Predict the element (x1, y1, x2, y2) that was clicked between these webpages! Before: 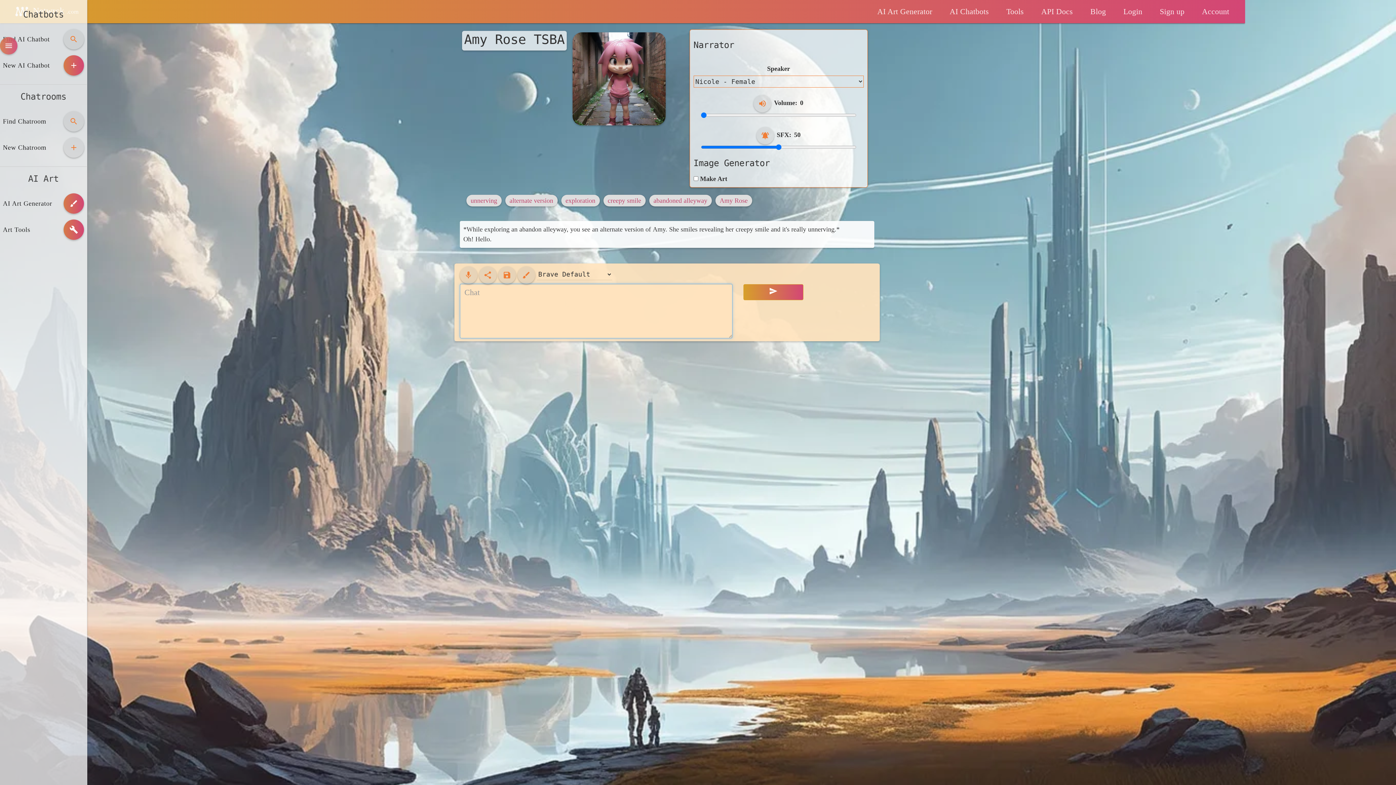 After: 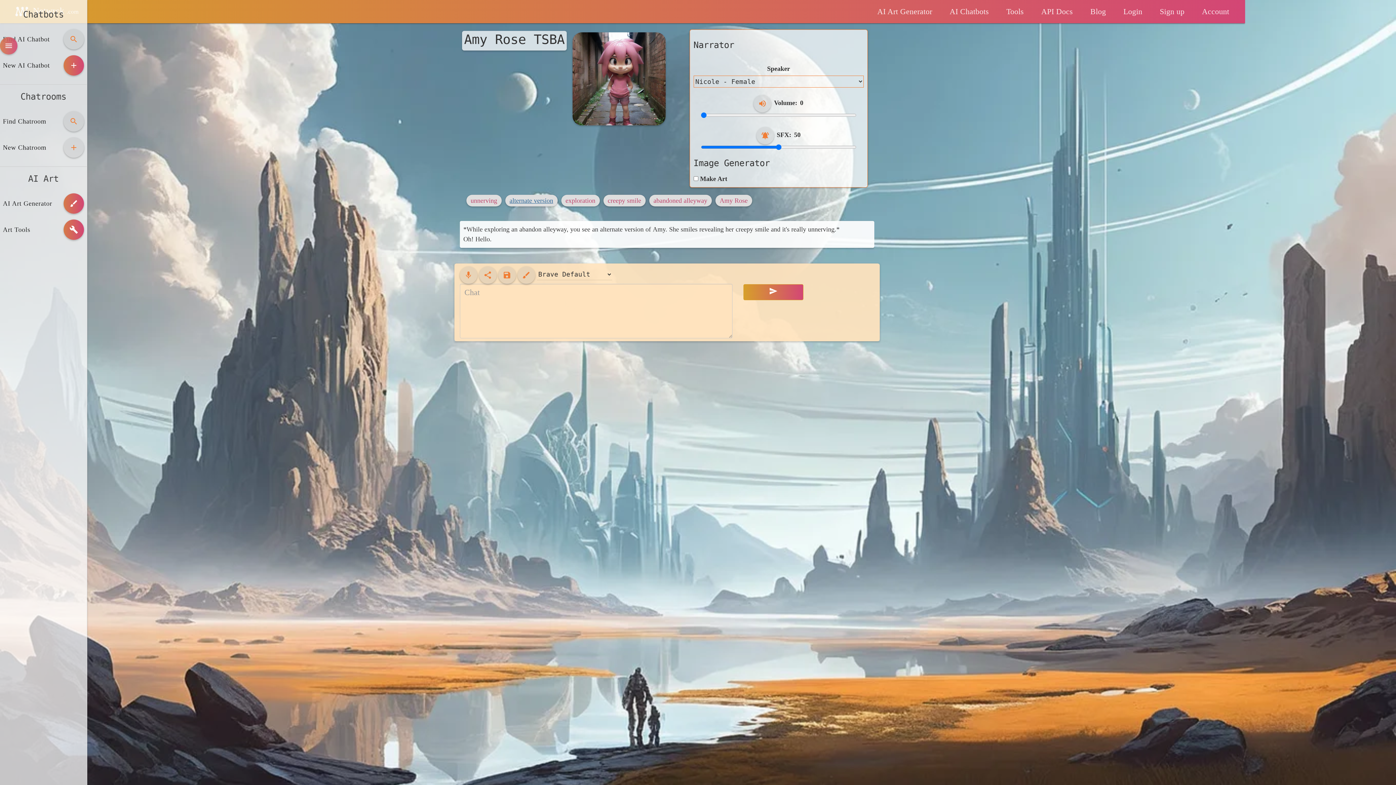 Action: label: alternate version bbox: (509, 197, 553, 204)